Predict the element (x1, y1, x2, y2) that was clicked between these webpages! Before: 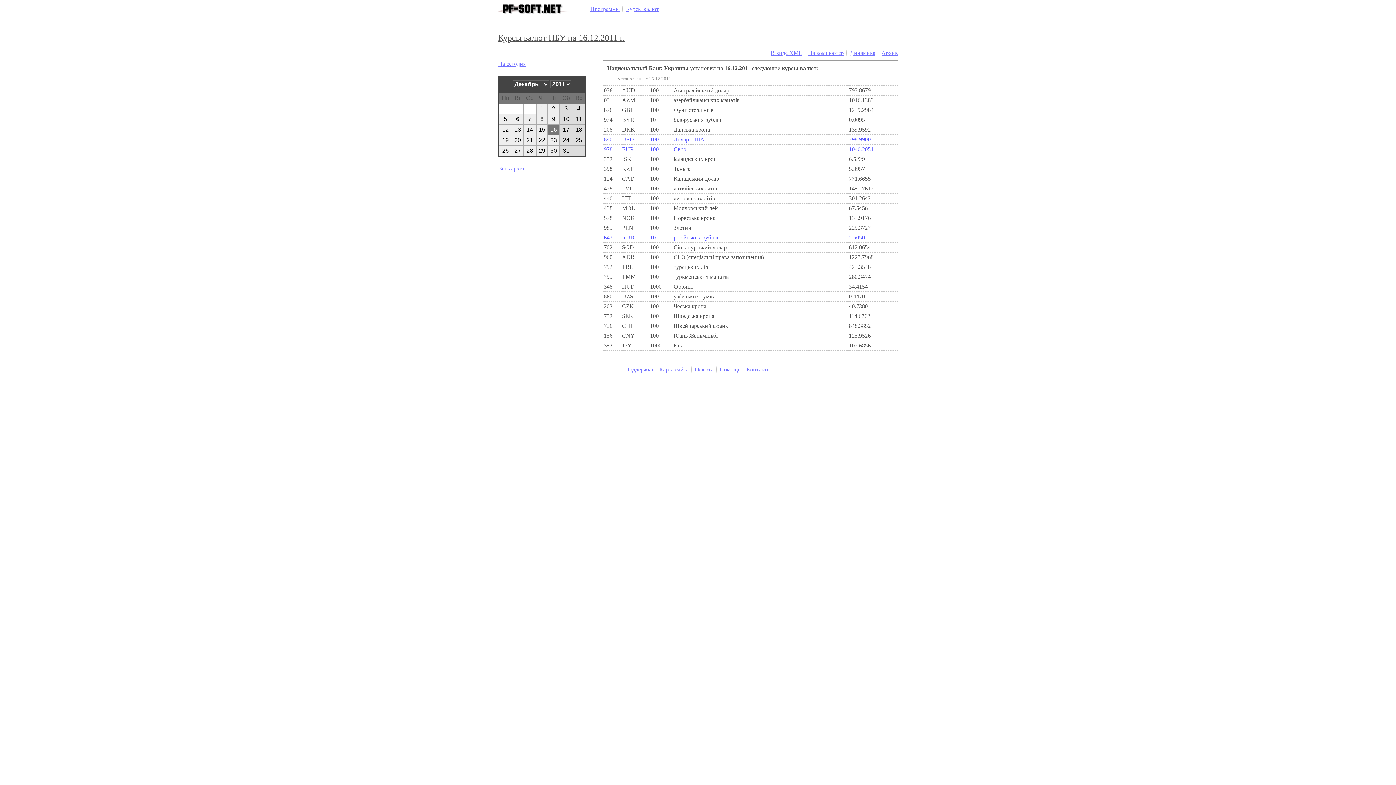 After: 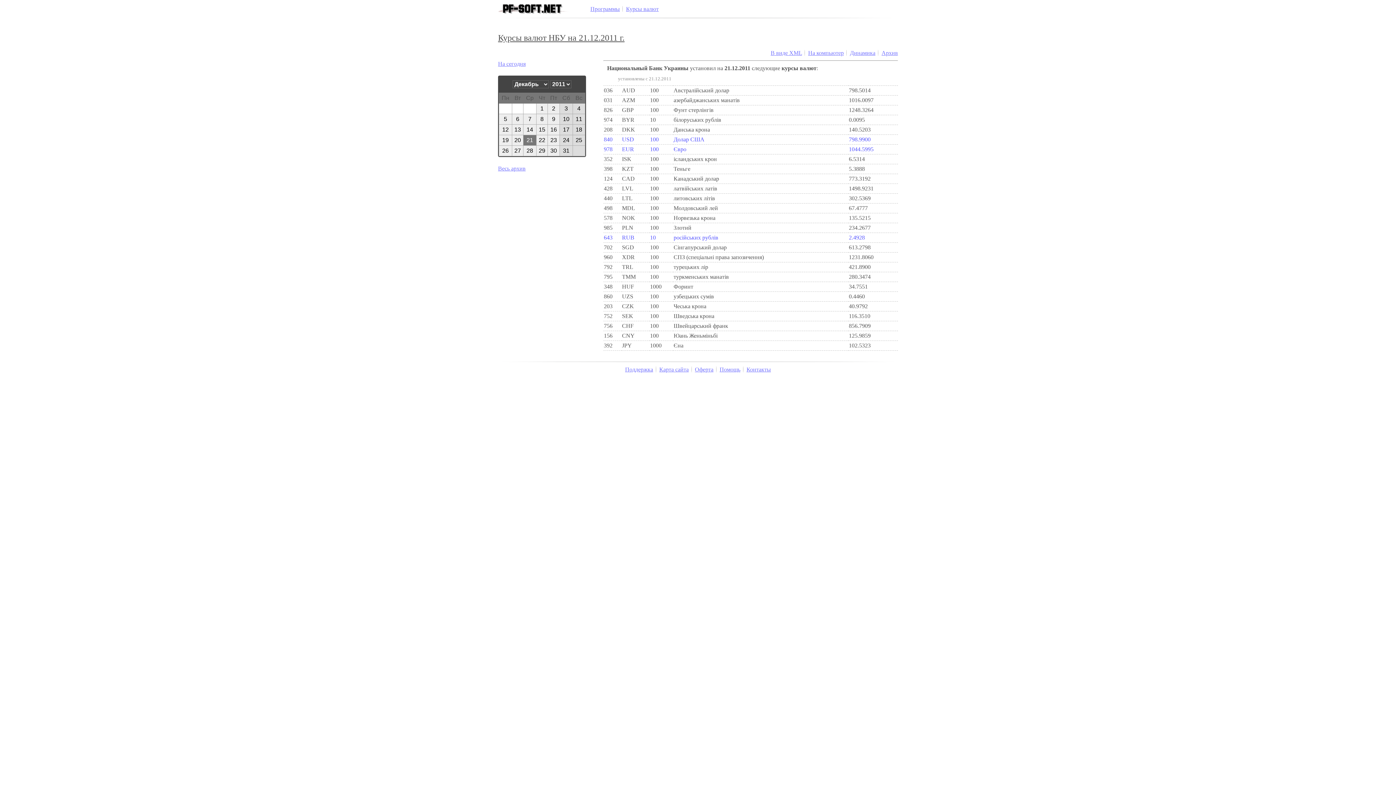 Action: bbox: (523, 135, 536, 145) label: 21